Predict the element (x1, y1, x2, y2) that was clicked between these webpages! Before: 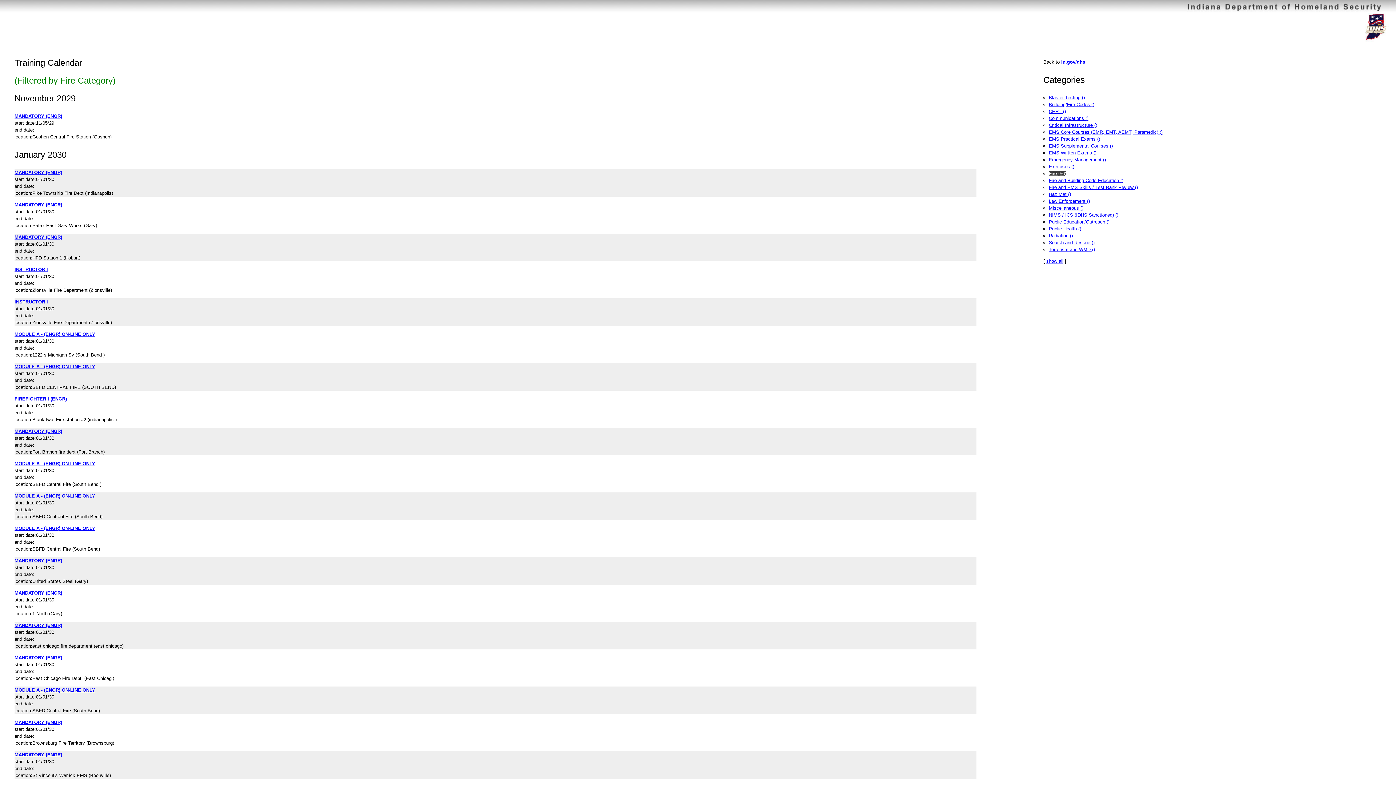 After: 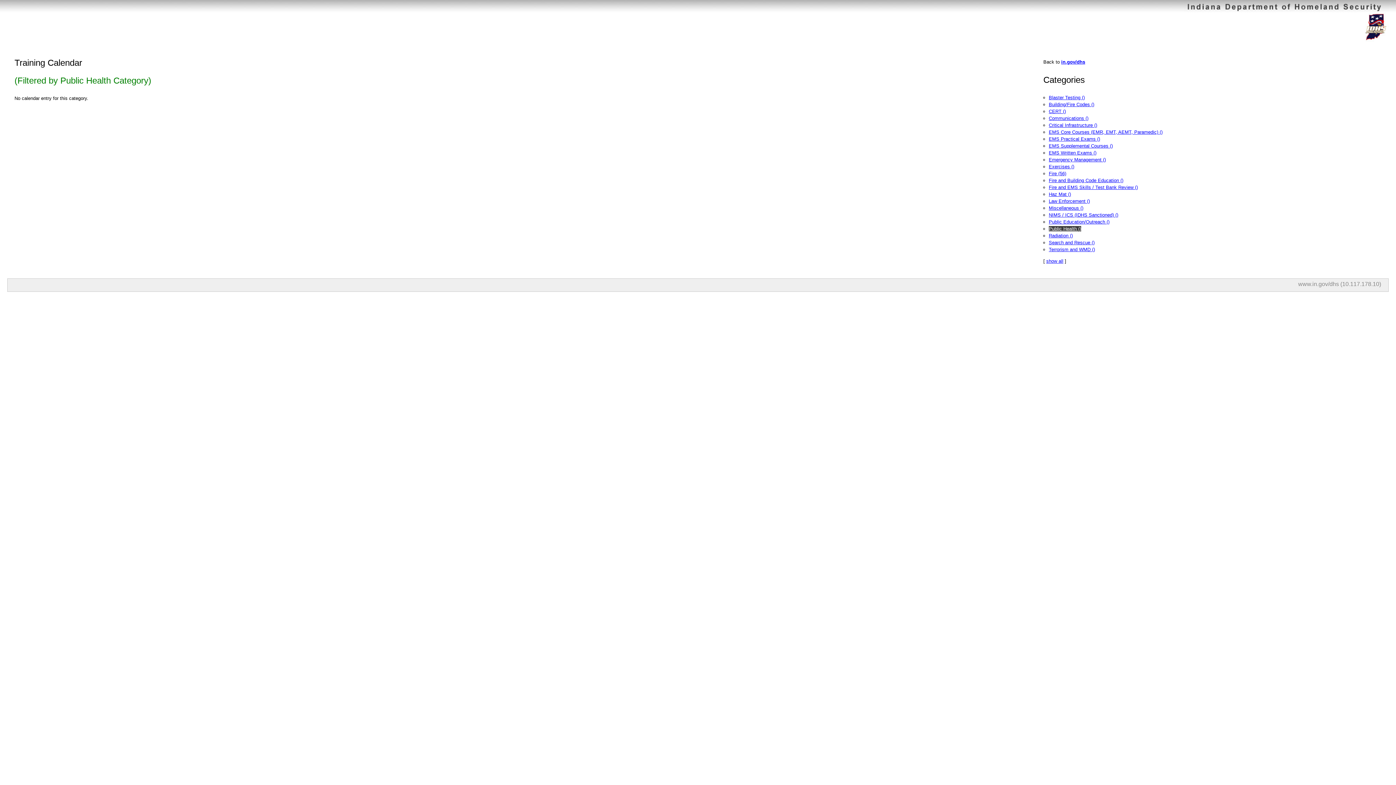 Action: bbox: (1049, 226, 1081, 231) label: Public Health ()